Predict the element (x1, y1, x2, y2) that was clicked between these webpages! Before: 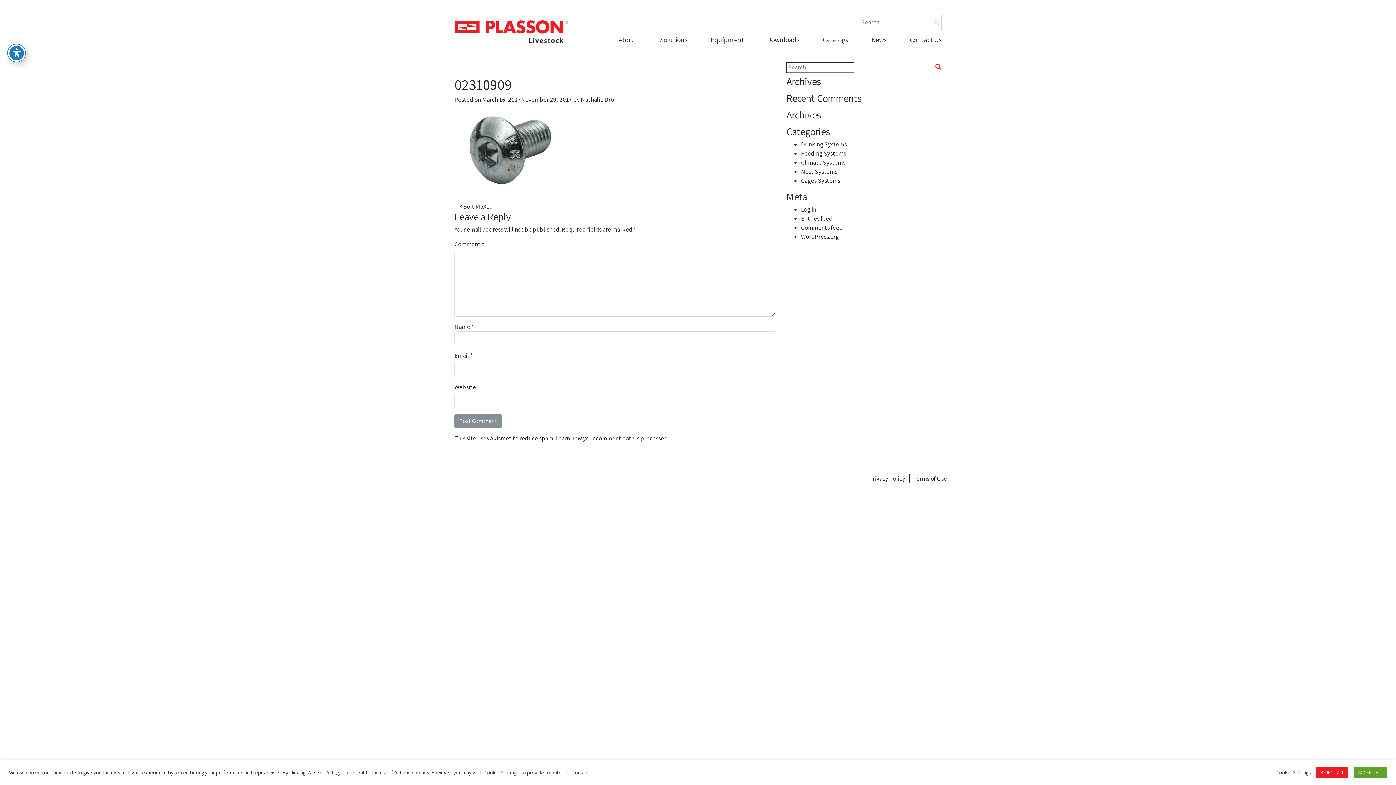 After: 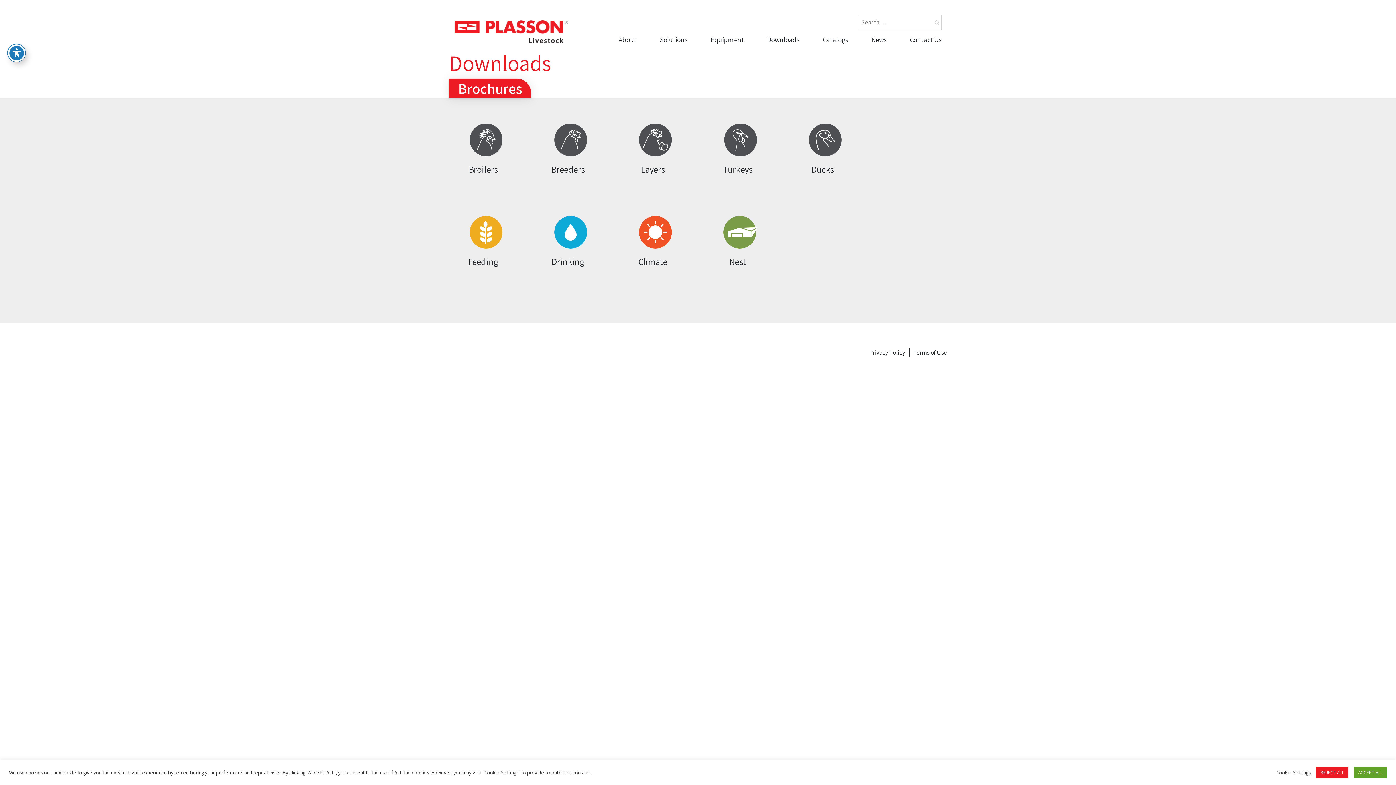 Action: bbox: (768, 47, 802, 57) label: Brochures